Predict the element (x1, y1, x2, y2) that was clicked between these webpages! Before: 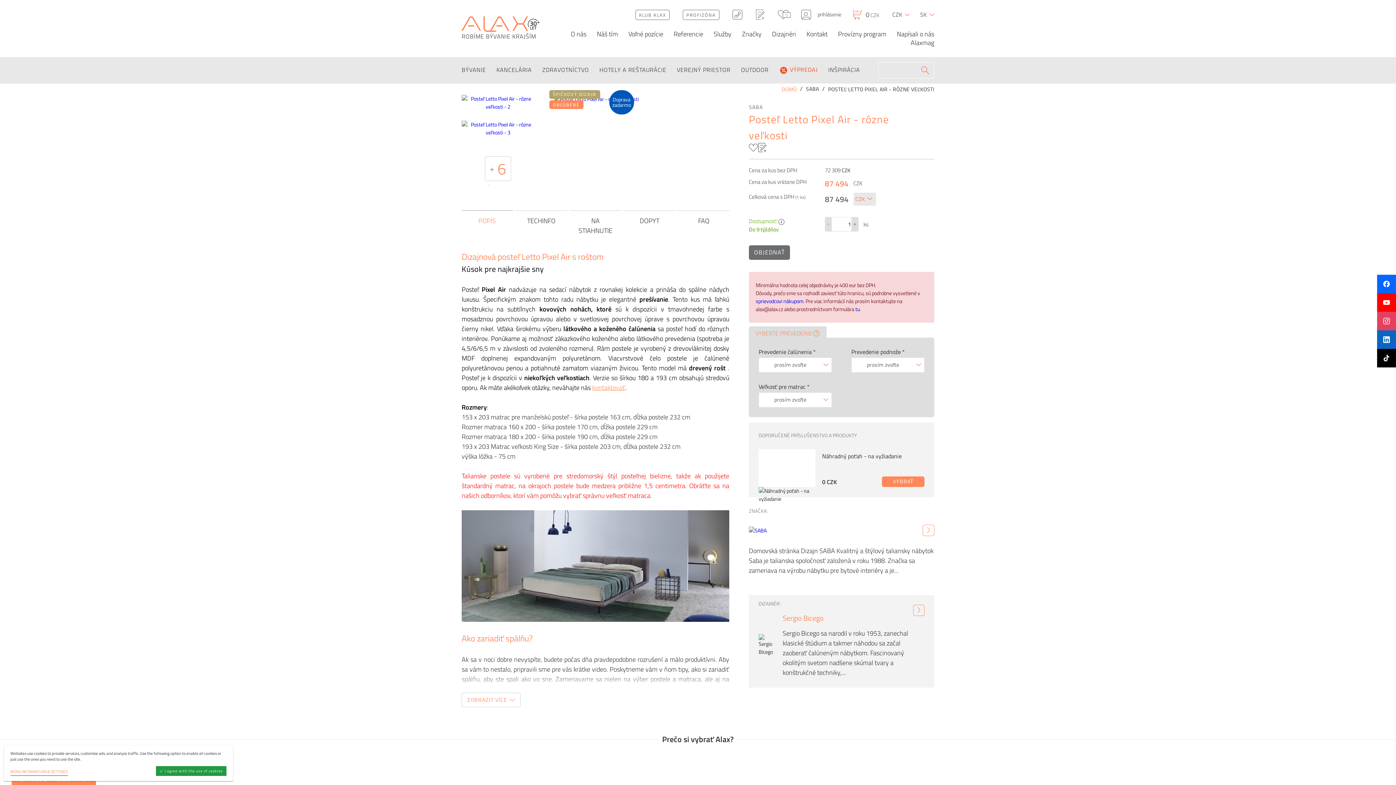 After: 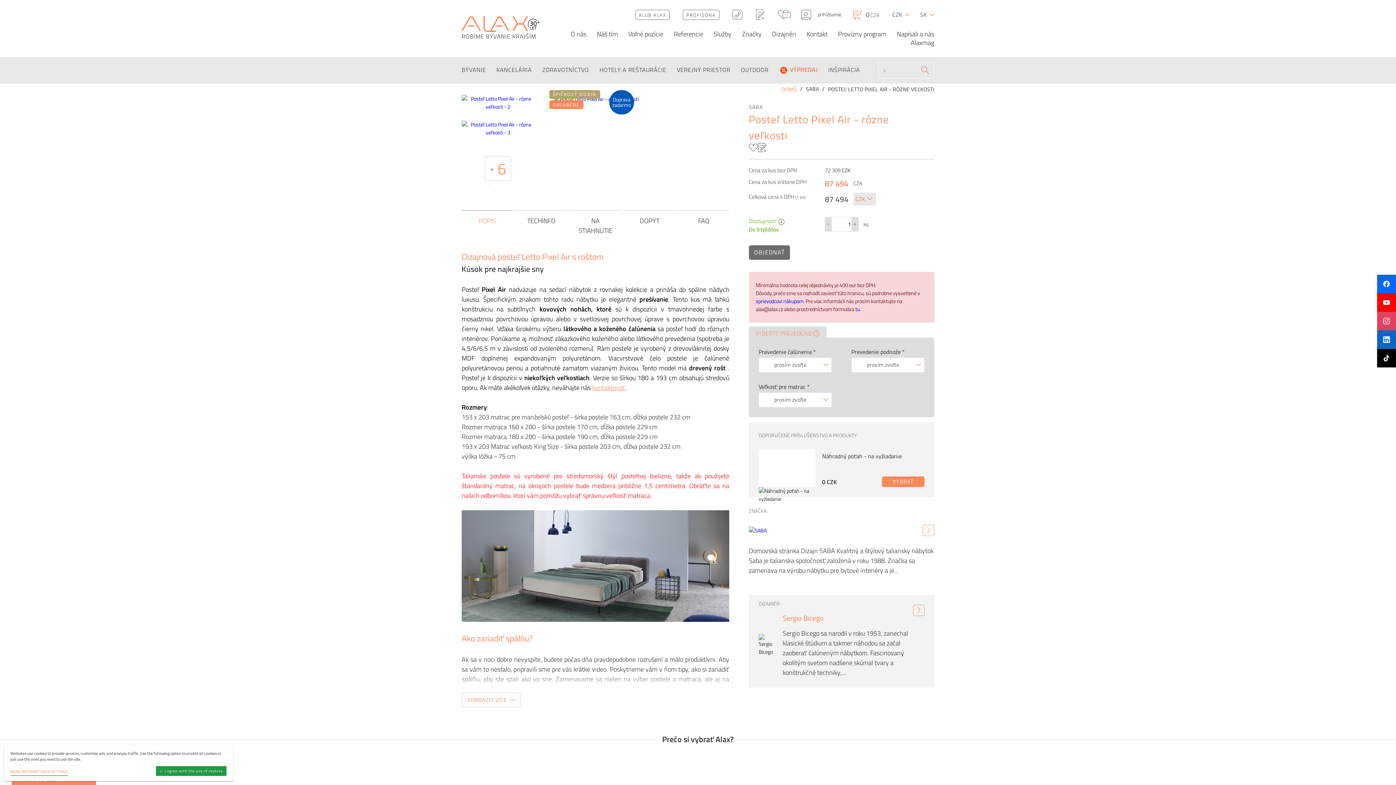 Action: label: Prečo si vybrať Alax? bbox: (660, 732, 735, 747)